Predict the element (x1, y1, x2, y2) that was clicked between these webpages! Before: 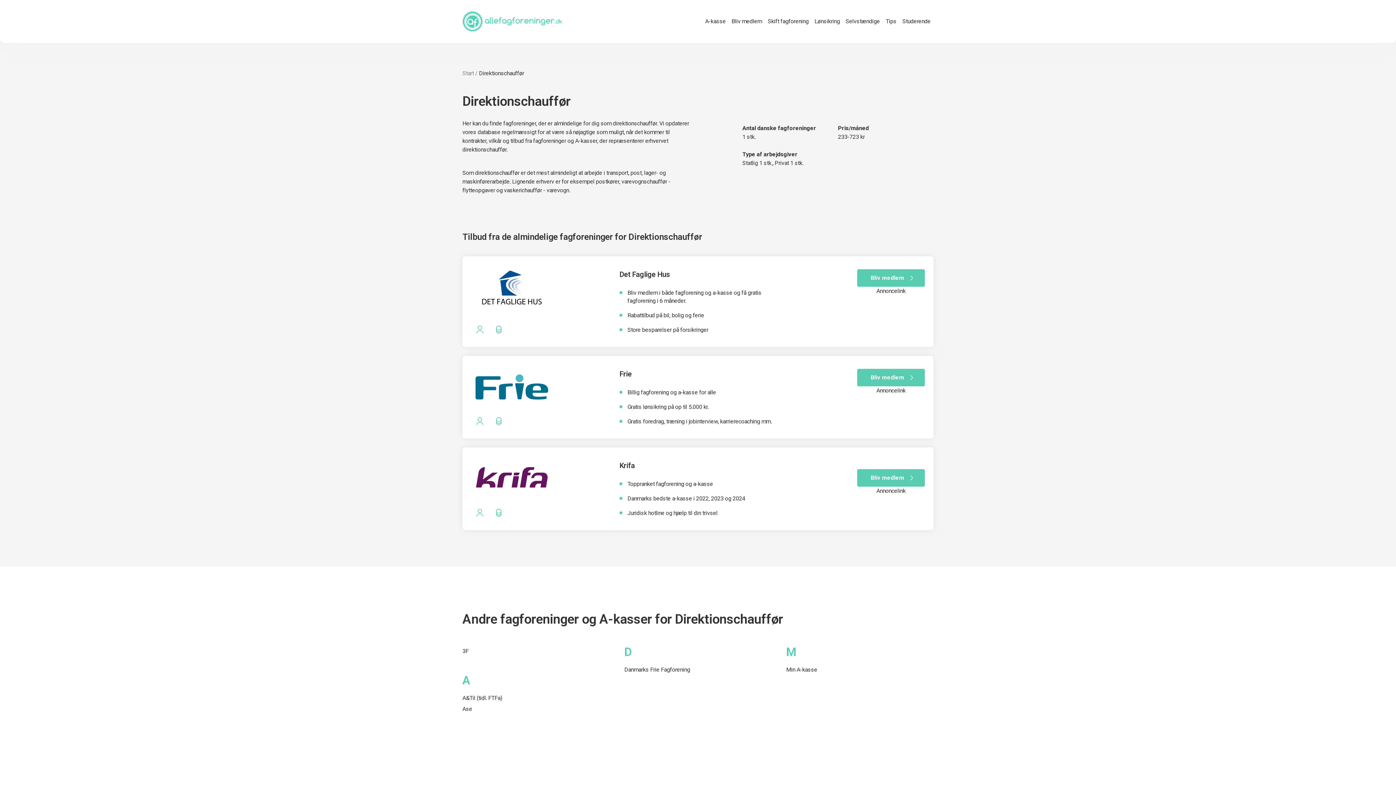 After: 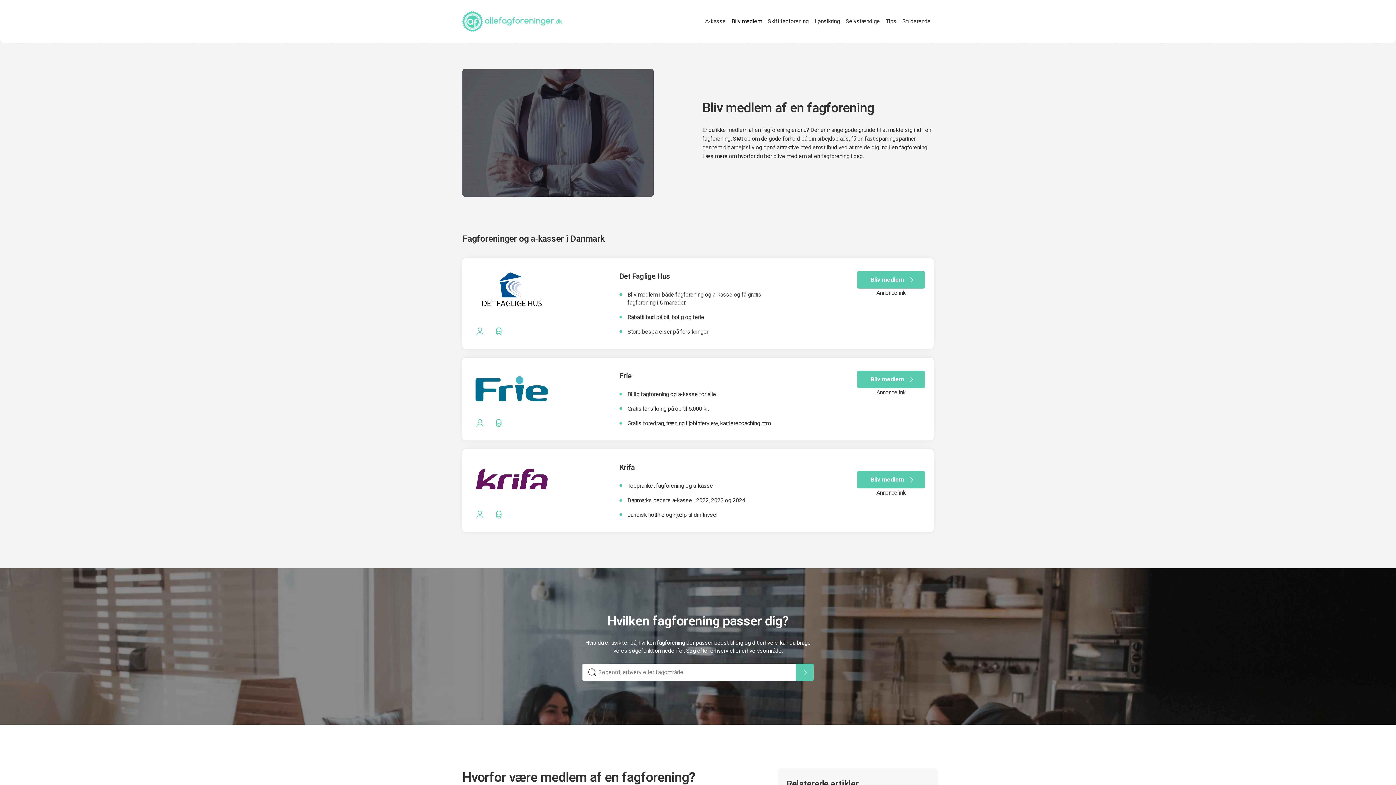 Action: label: Bliv medlem bbox: (728, 14, 765, 28)